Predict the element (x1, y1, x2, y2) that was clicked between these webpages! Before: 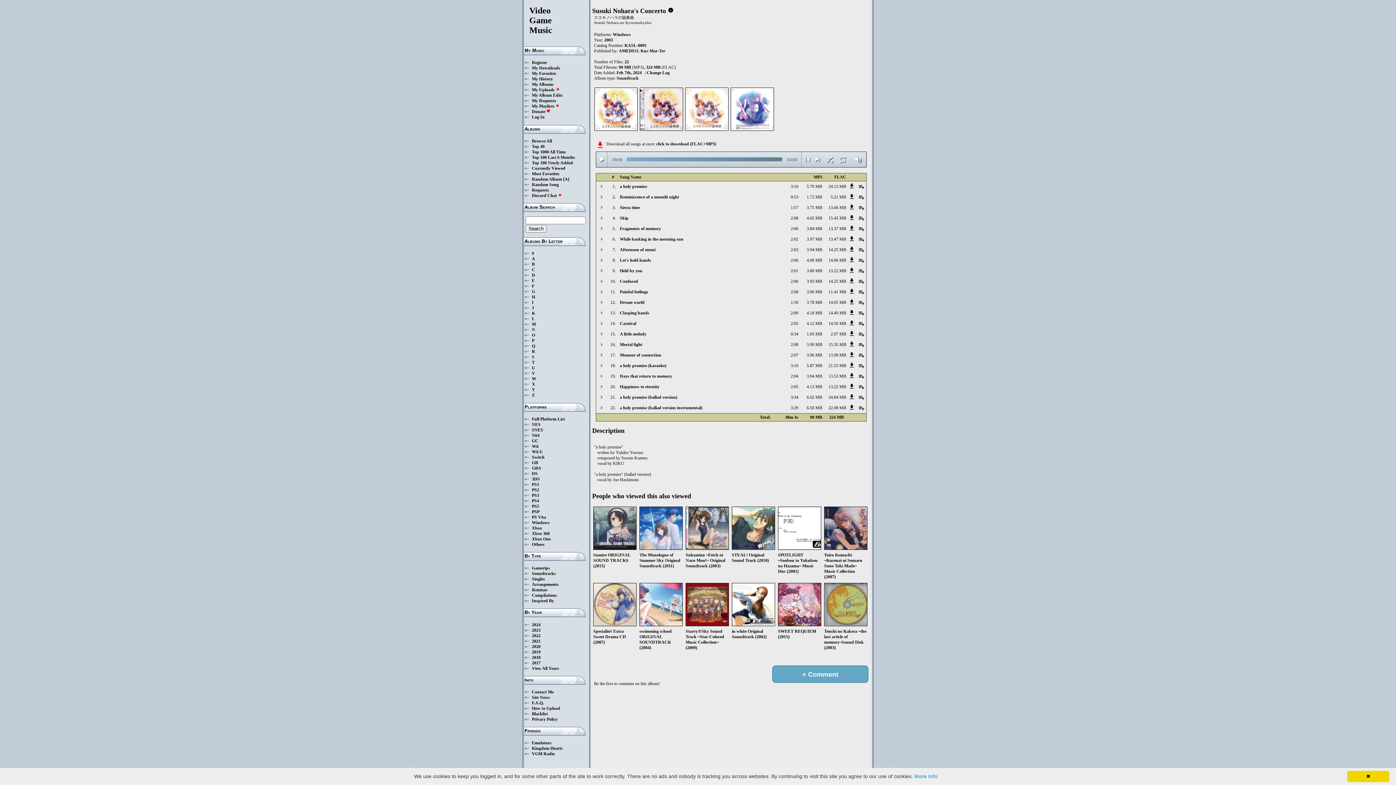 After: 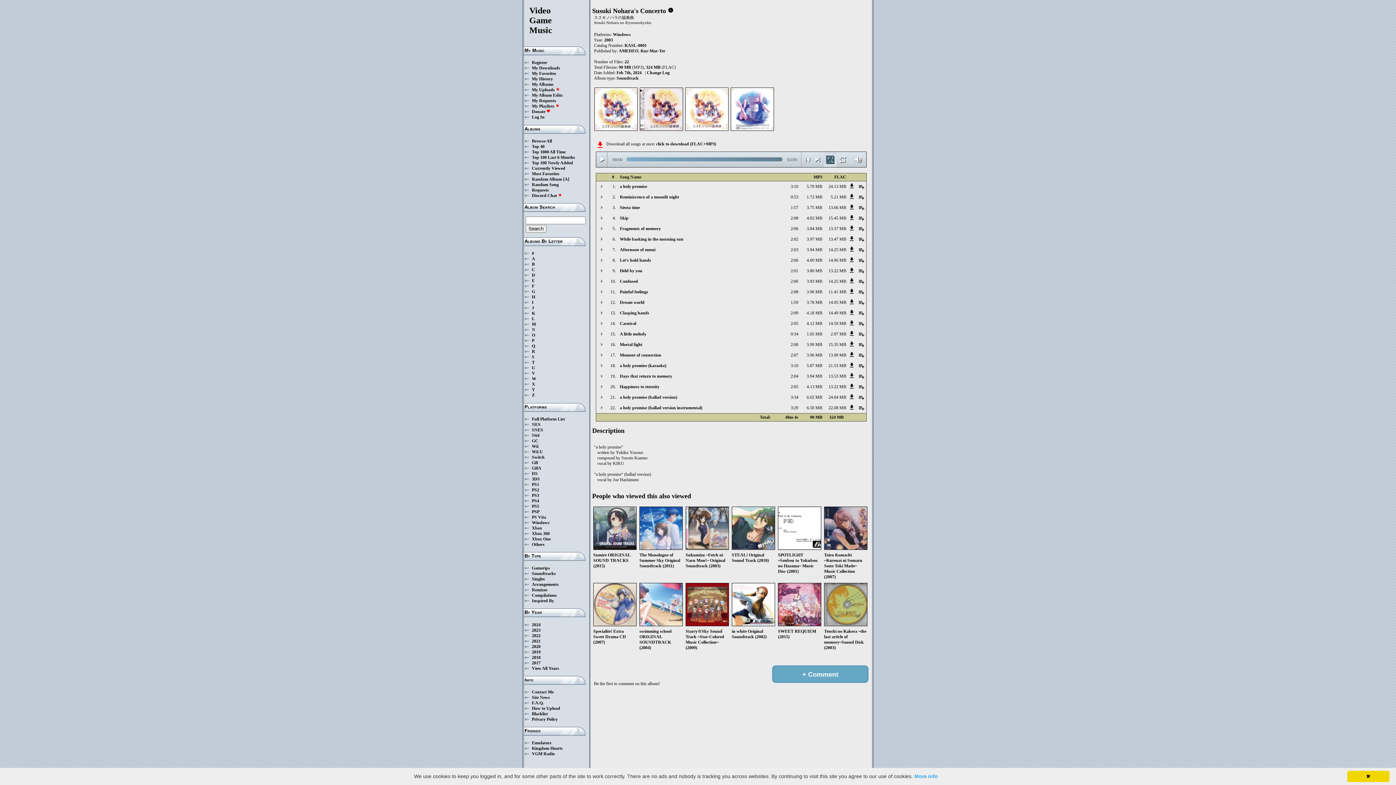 Action: bbox: (824, 151, 834, 165) label: shuffle